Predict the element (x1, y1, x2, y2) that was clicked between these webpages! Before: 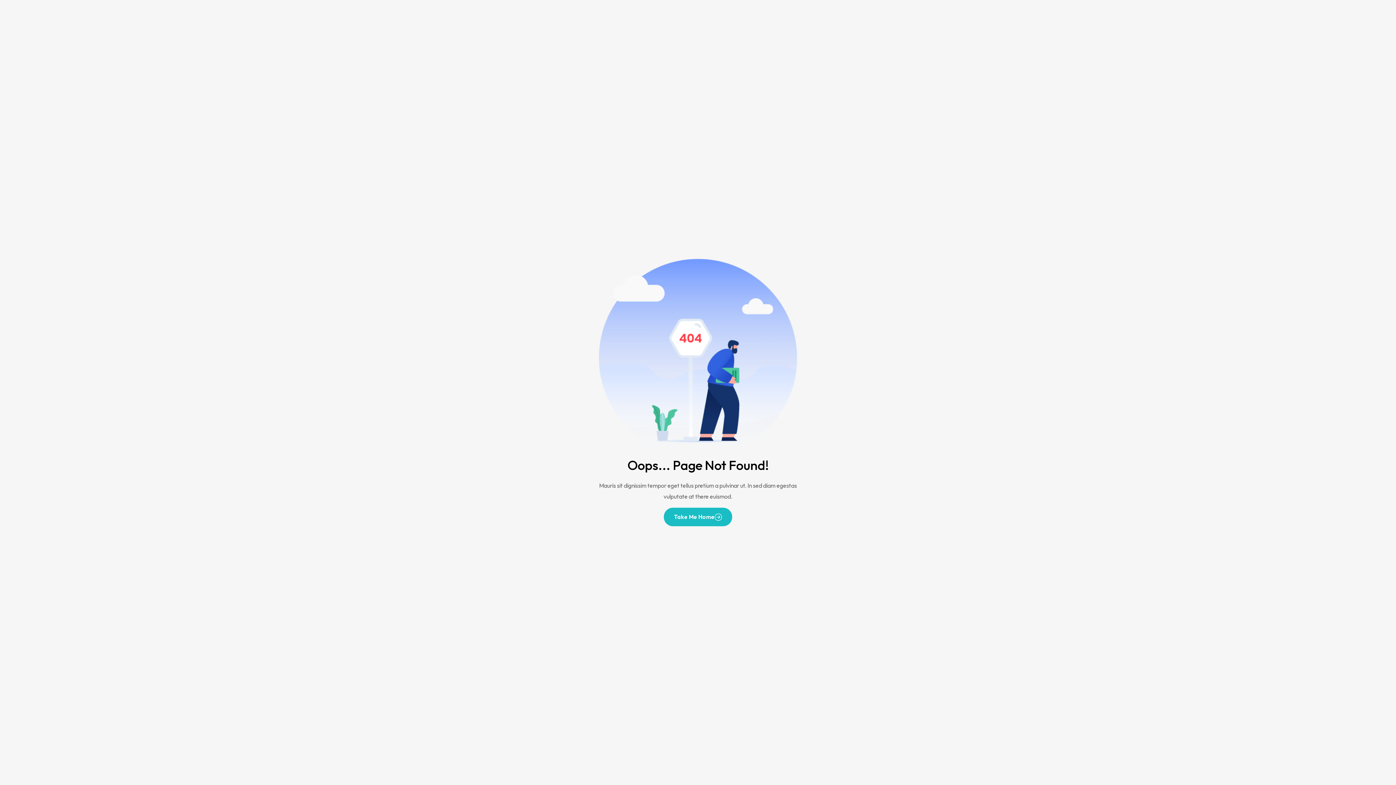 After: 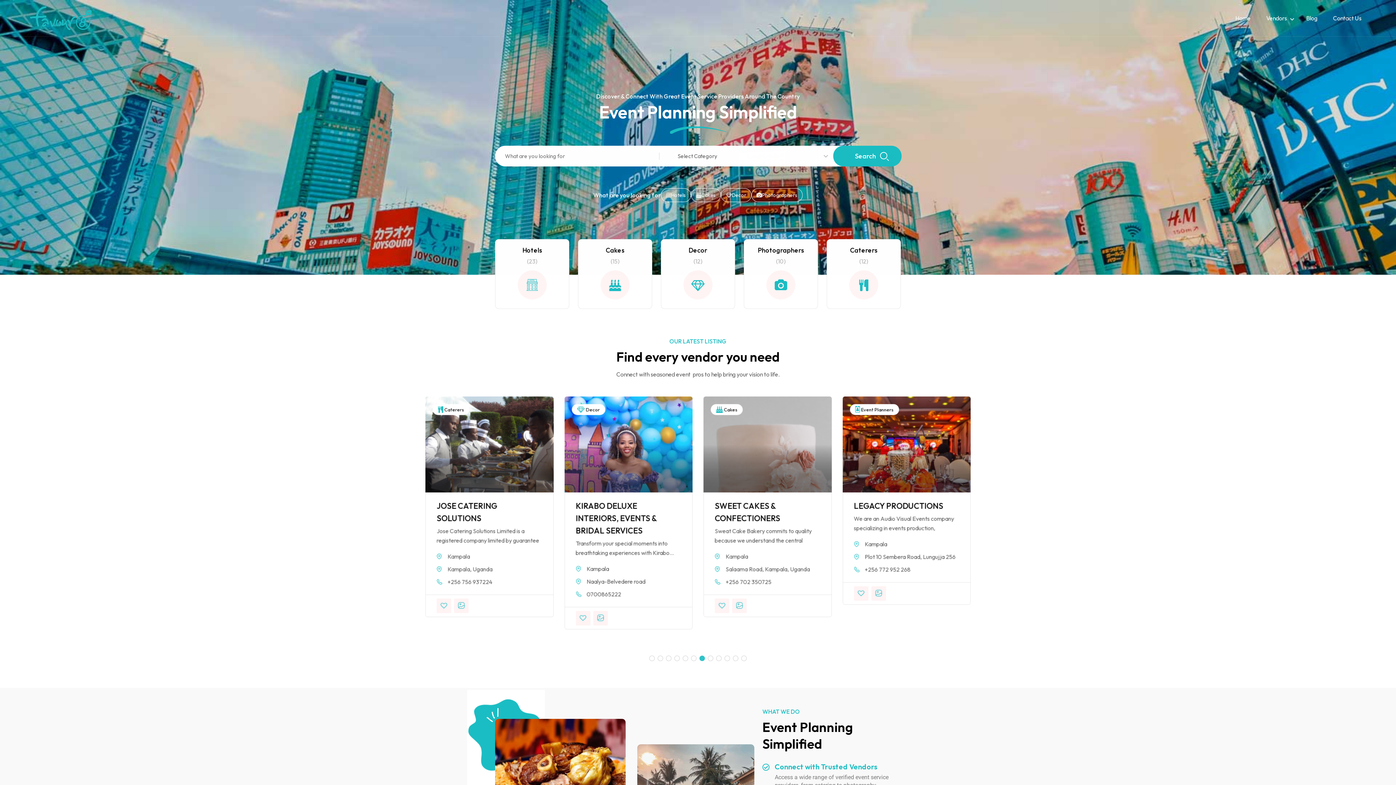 Action: bbox: (664, 508, 732, 526) label: Take Me Home